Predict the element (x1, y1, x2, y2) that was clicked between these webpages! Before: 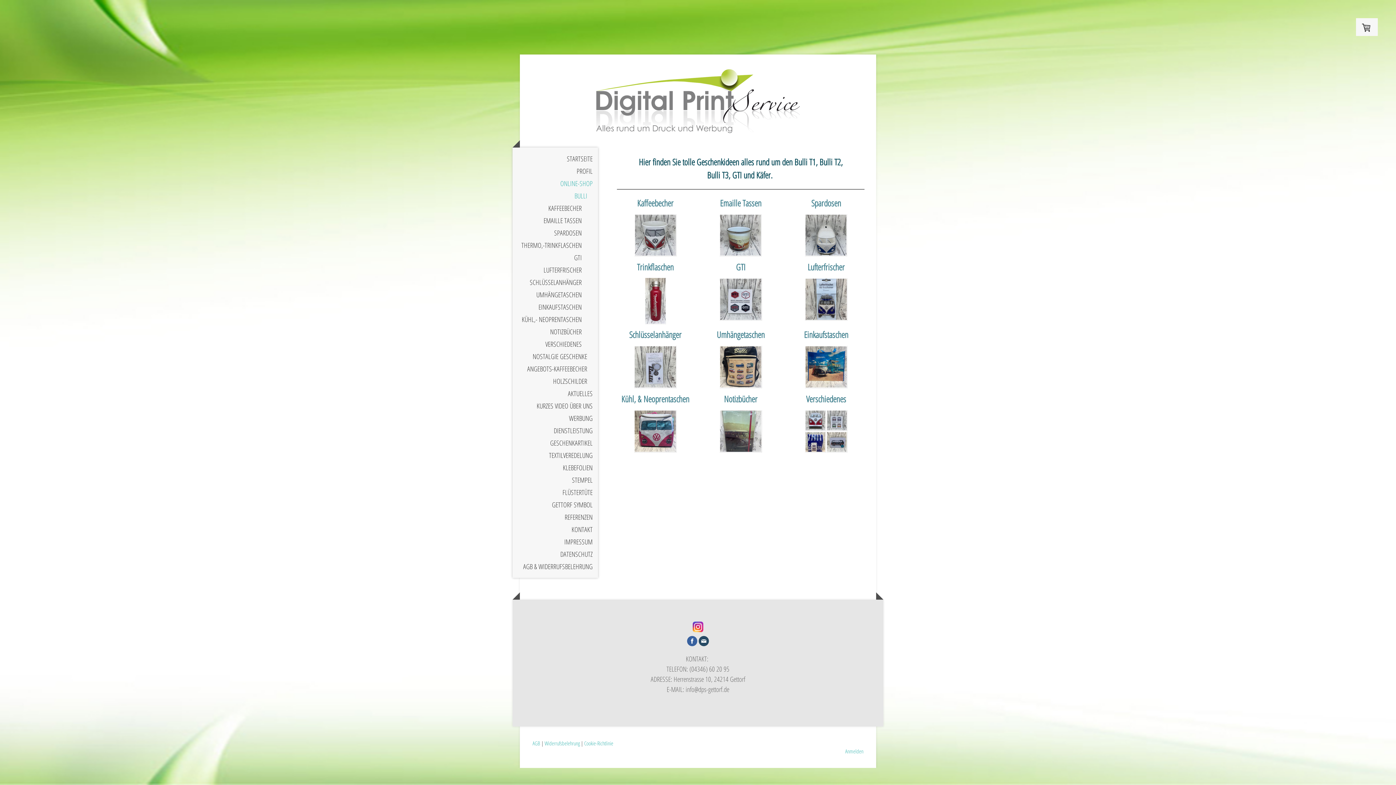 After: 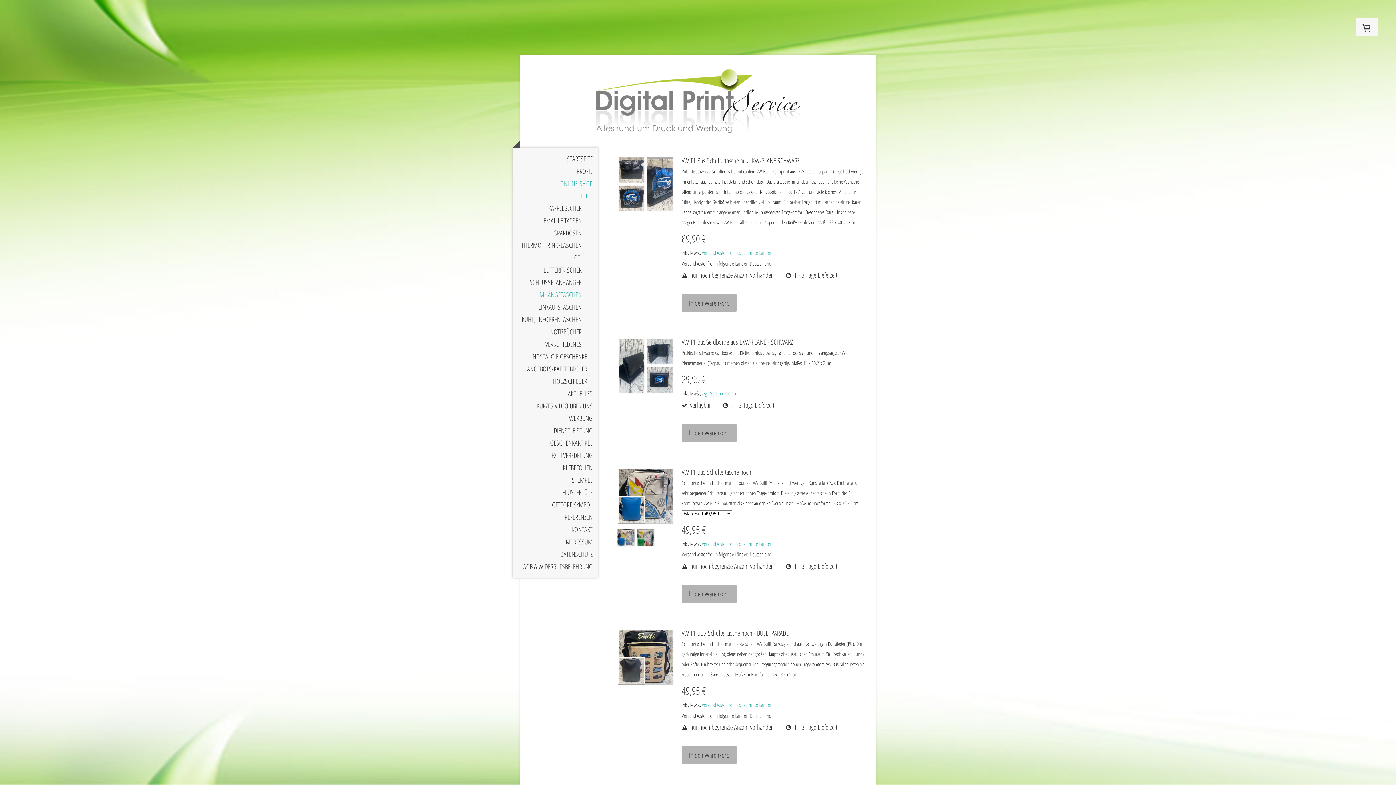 Action: bbox: (716, 330, 764, 340) label: Umhängetaschen